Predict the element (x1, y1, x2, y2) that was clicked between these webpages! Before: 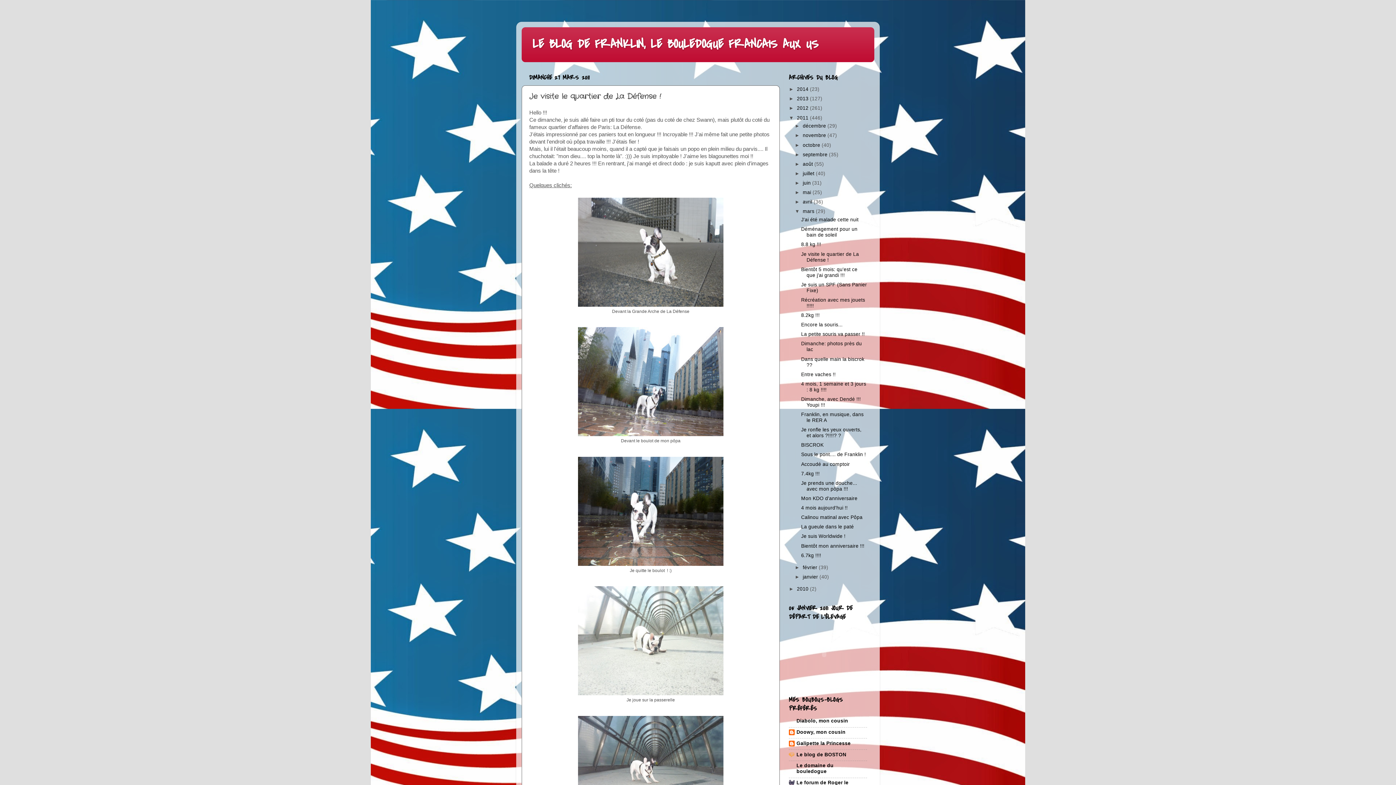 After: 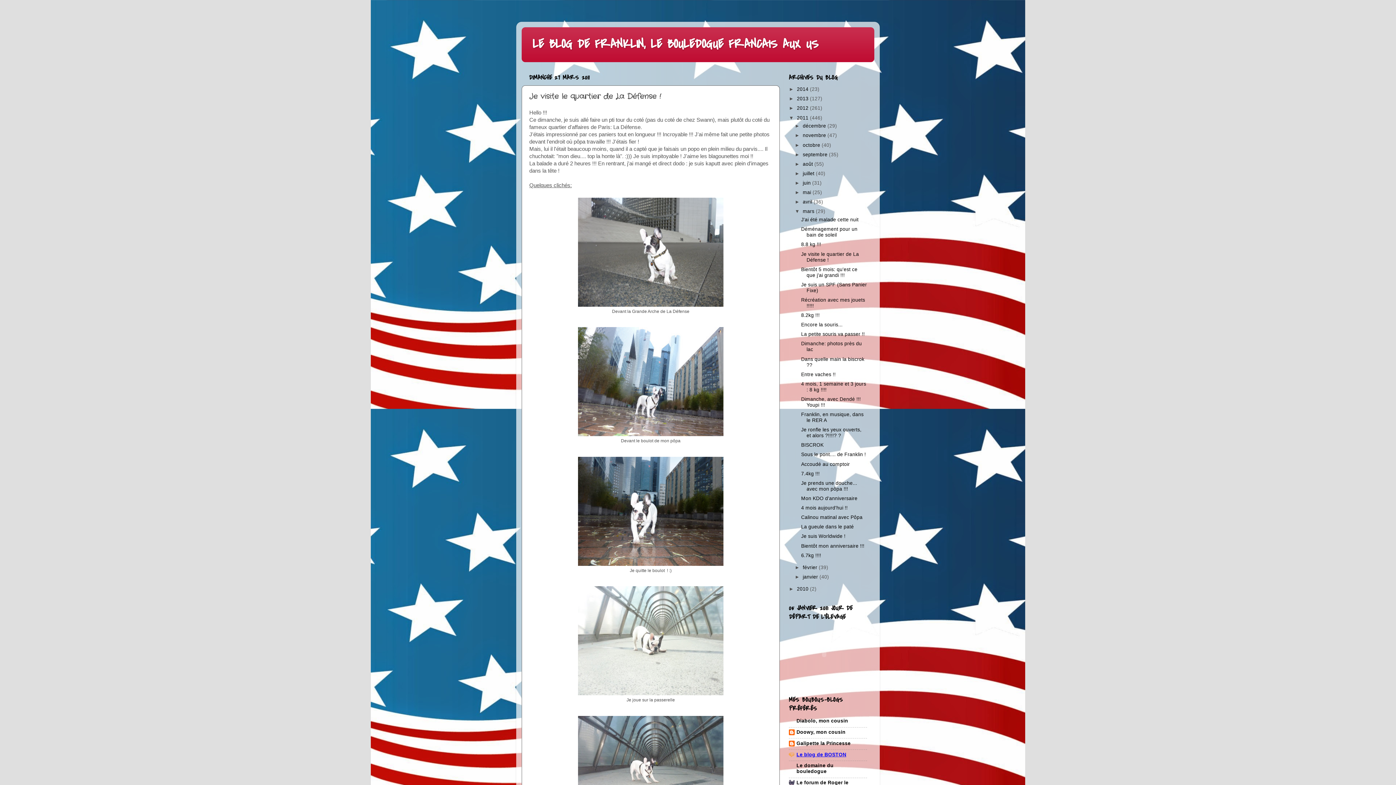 Action: bbox: (796, 752, 846, 757) label: Le blog de BOSTON